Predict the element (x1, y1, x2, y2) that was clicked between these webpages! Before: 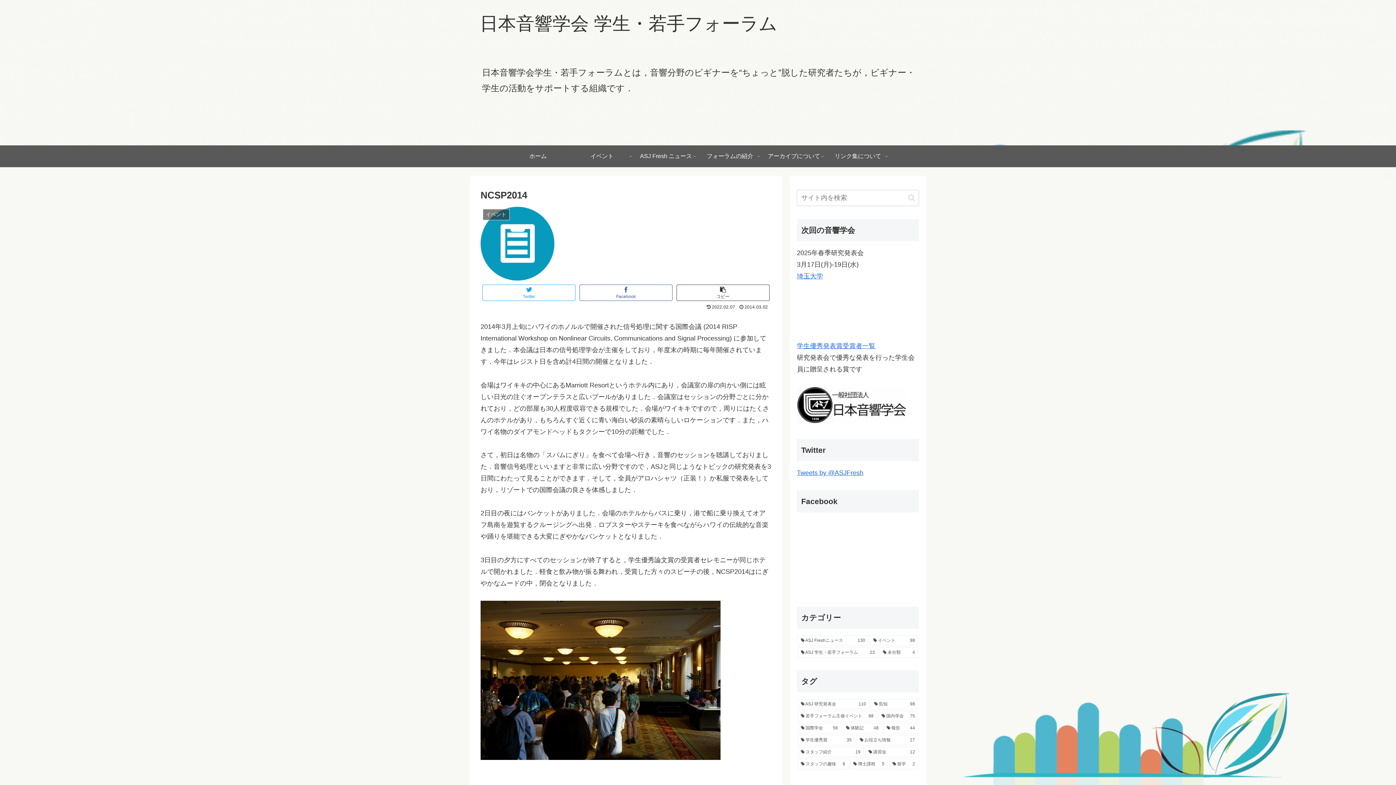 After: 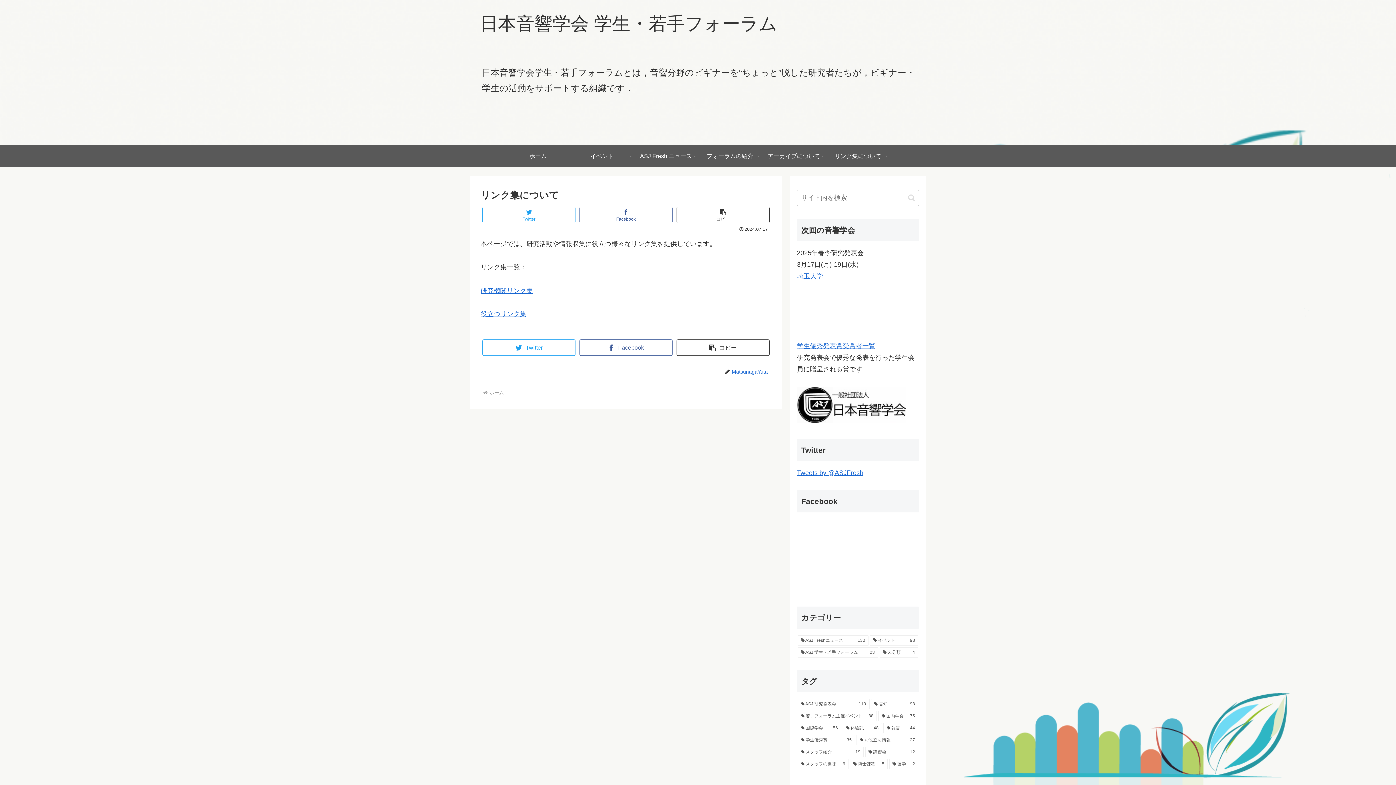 Action: label: リンク集について bbox: (826, 145, 890, 167)